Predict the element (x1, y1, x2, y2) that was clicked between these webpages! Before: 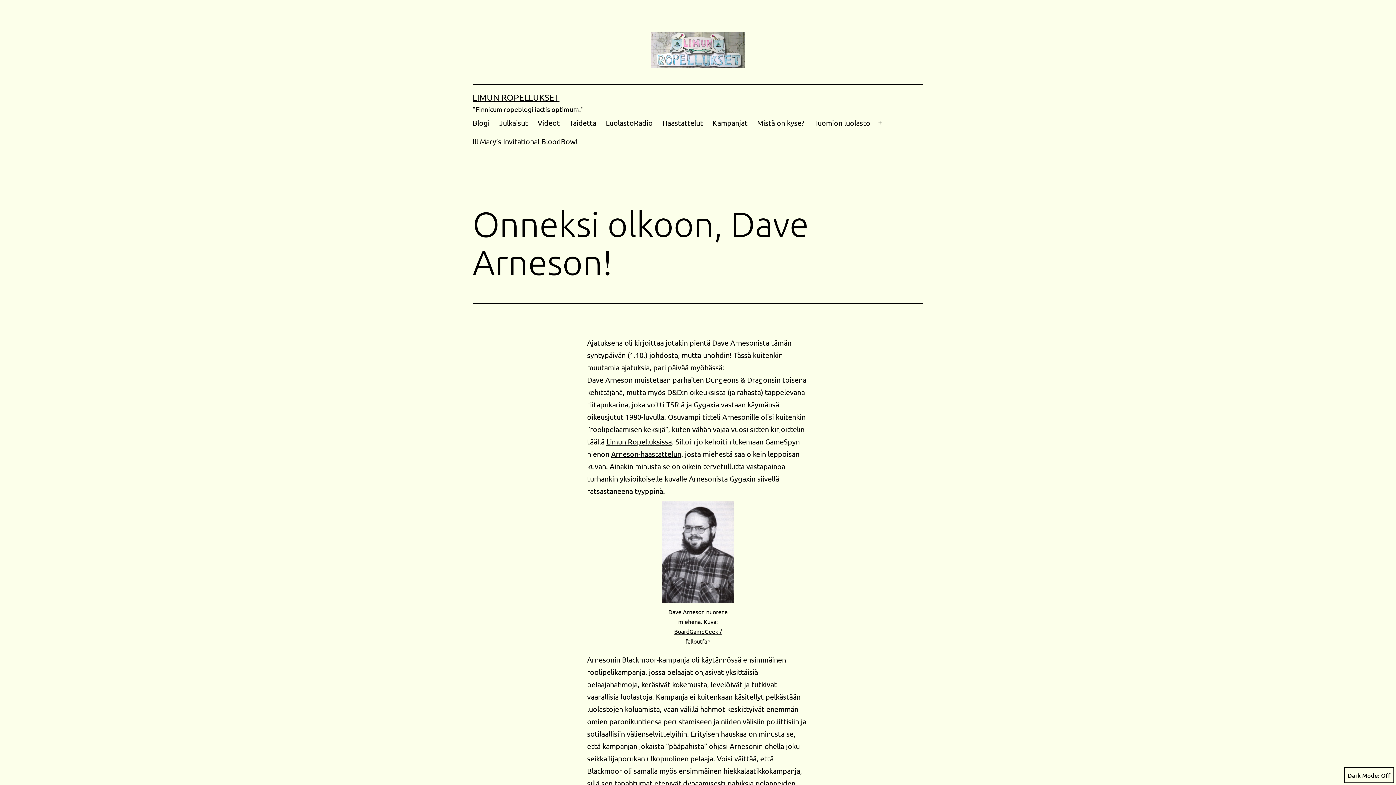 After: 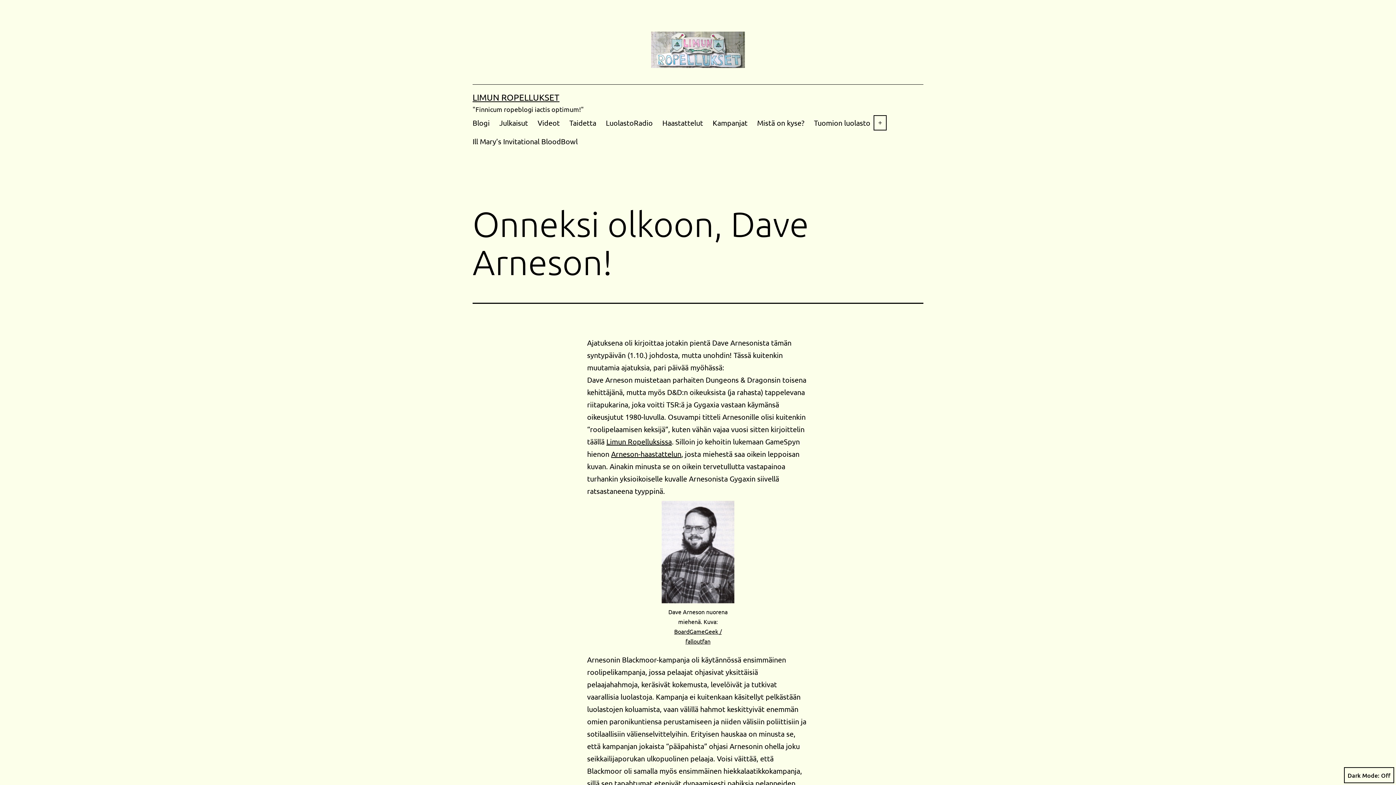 Action: label: Open menu bbox: (872, 113, 888, 132)